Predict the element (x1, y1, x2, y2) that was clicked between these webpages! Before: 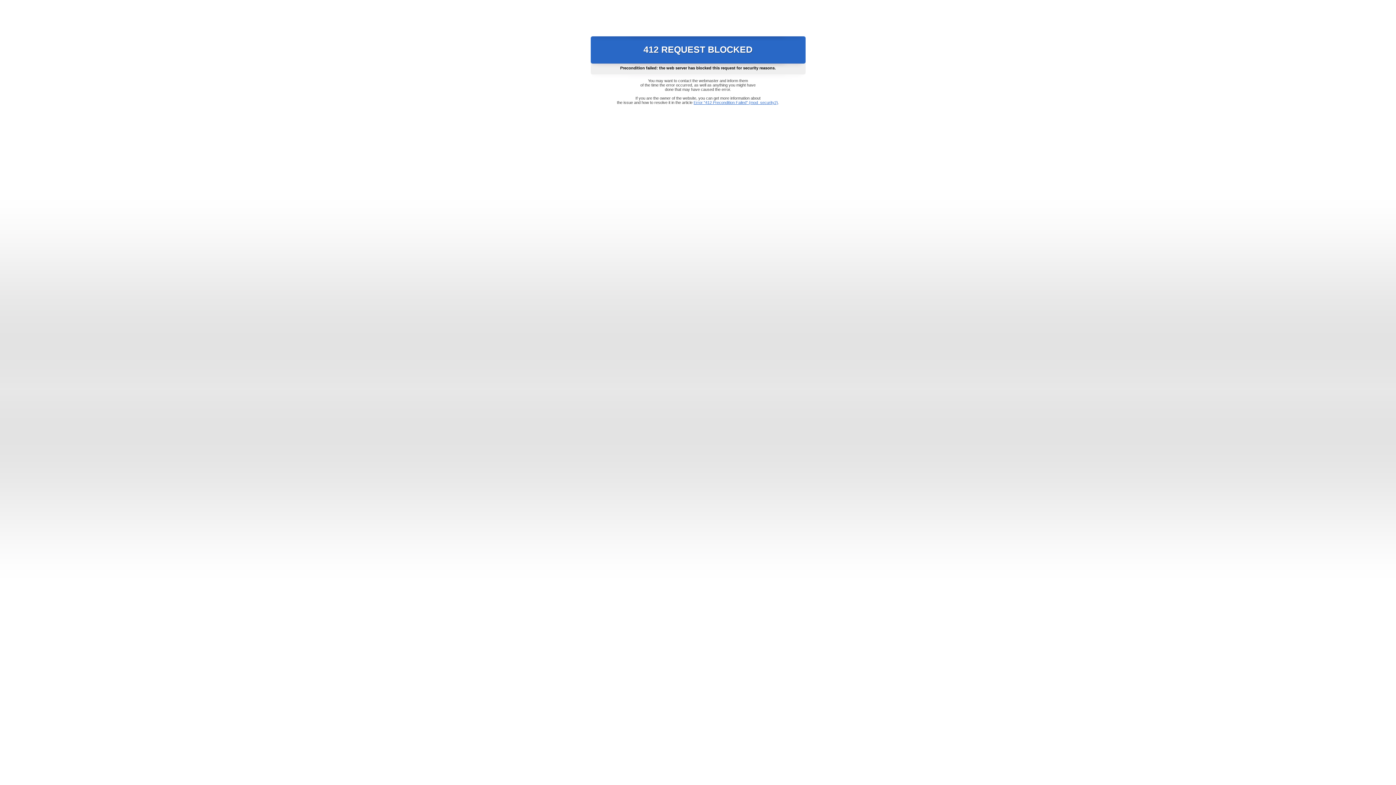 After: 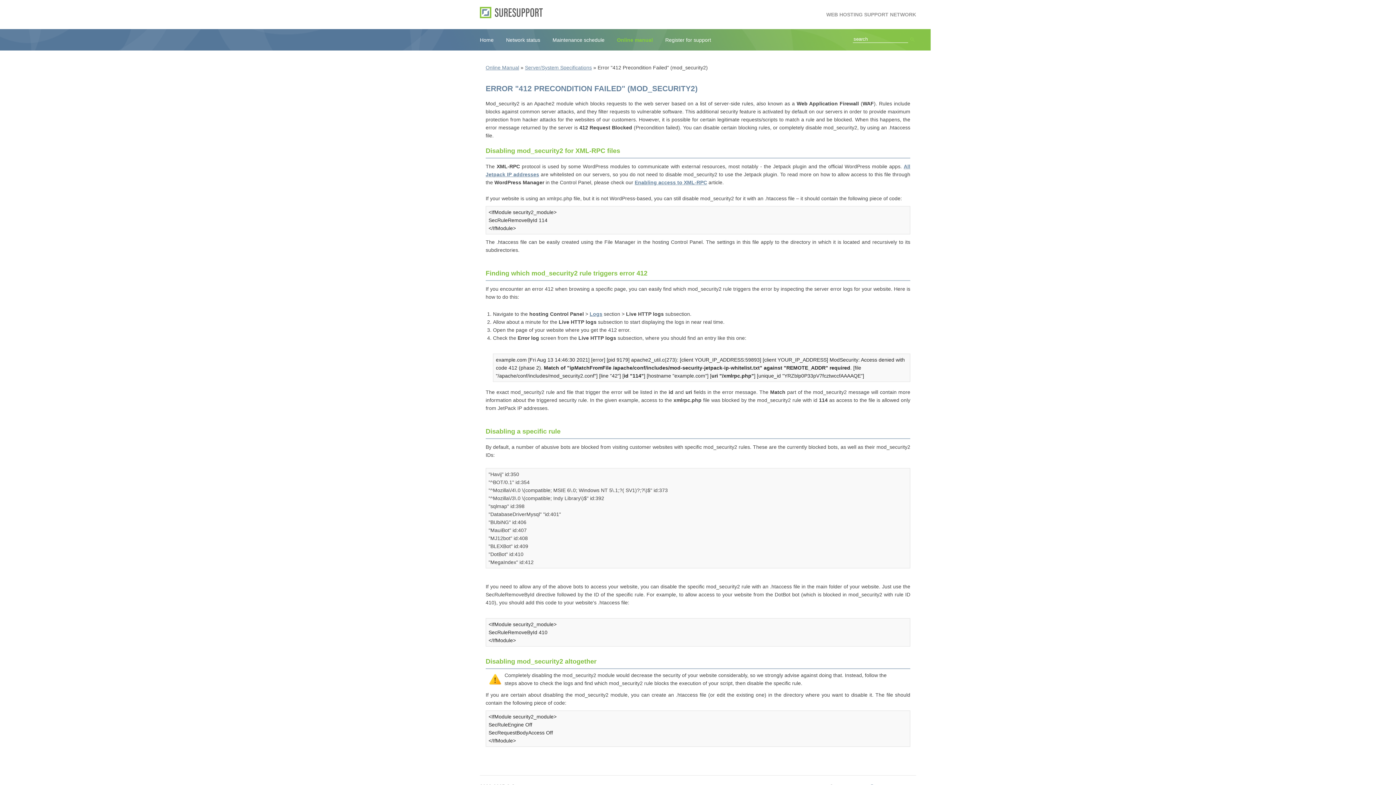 Action: label: Error "412 Precondition Failed" (mod_security2) bbox: (693, 100, 778, 104)